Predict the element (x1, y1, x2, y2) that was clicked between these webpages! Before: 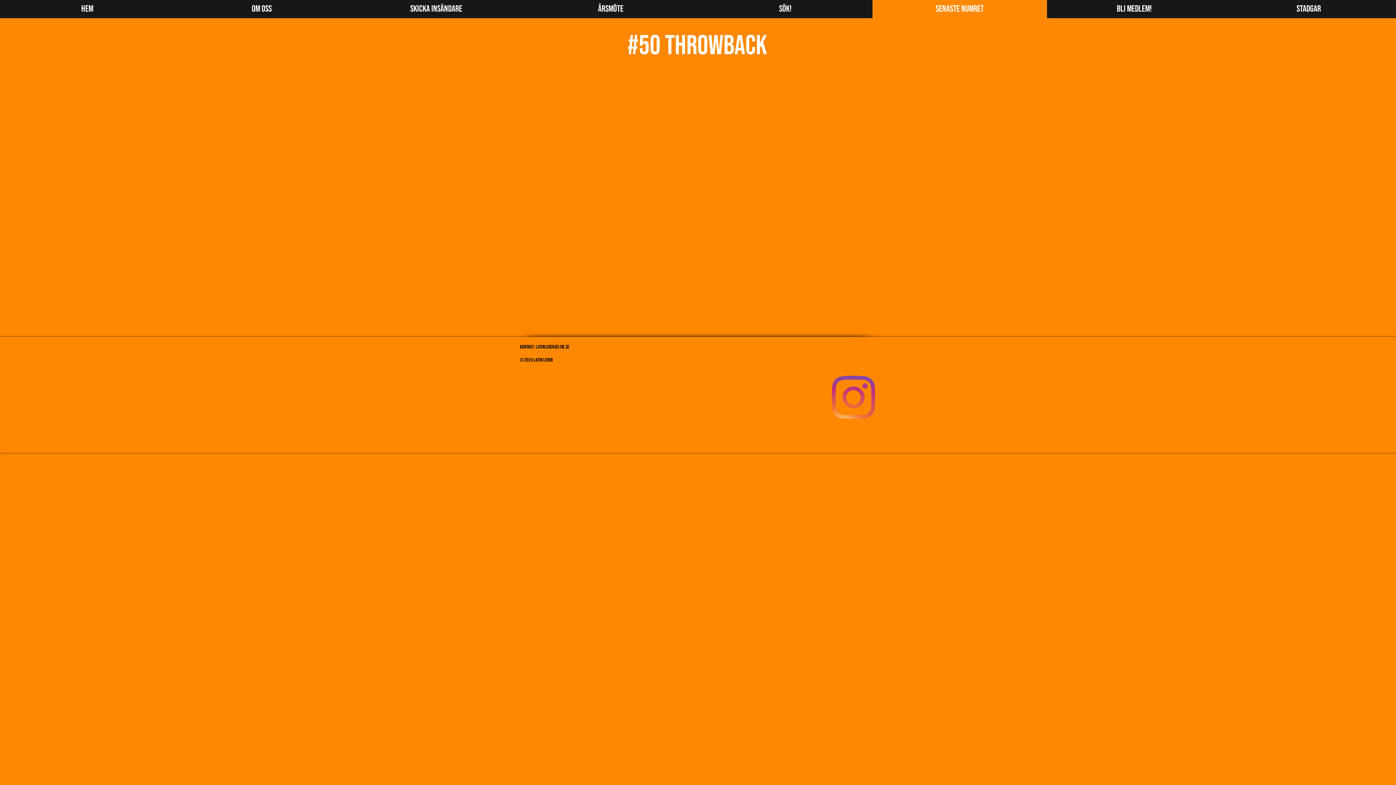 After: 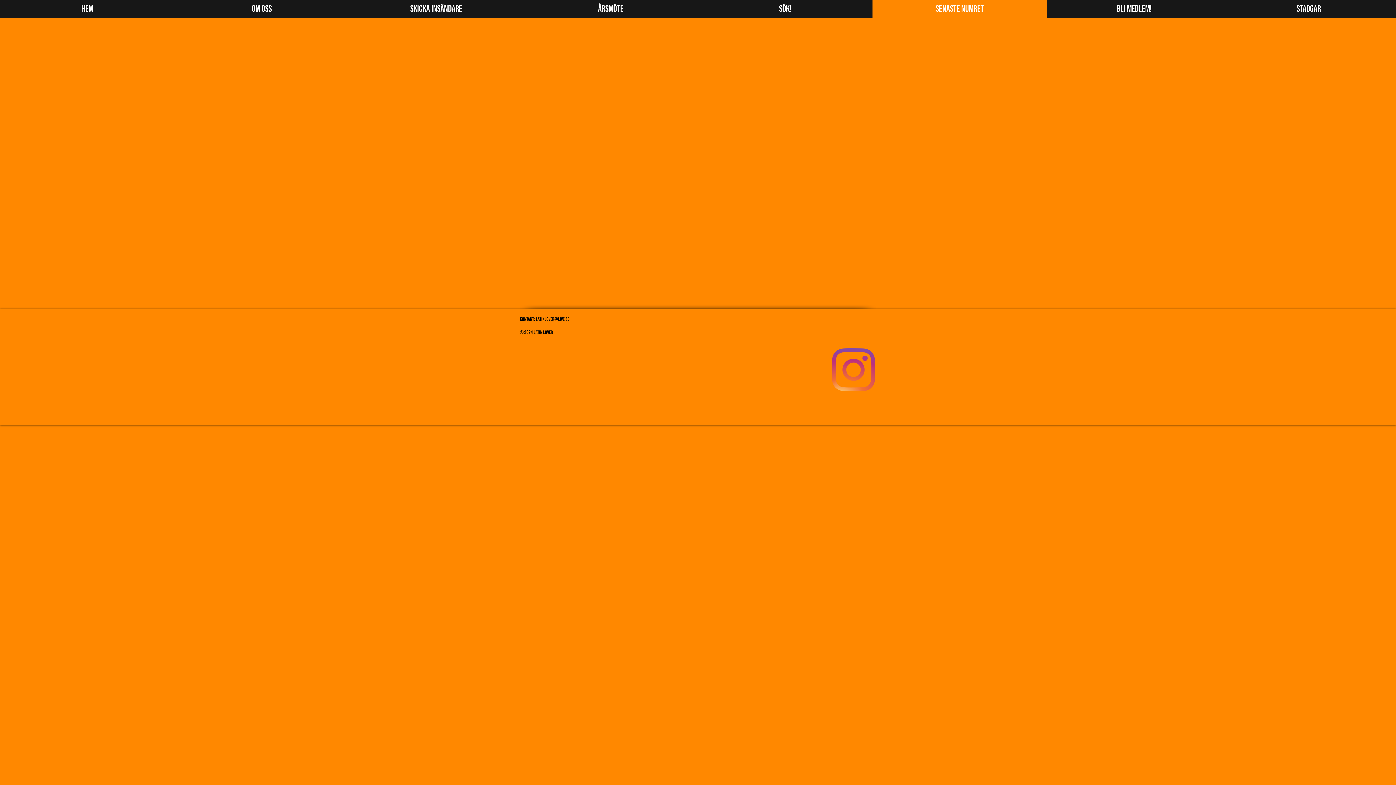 Action: label: SENASTE NUMRET bbox: (872, 0, 1047, 18)